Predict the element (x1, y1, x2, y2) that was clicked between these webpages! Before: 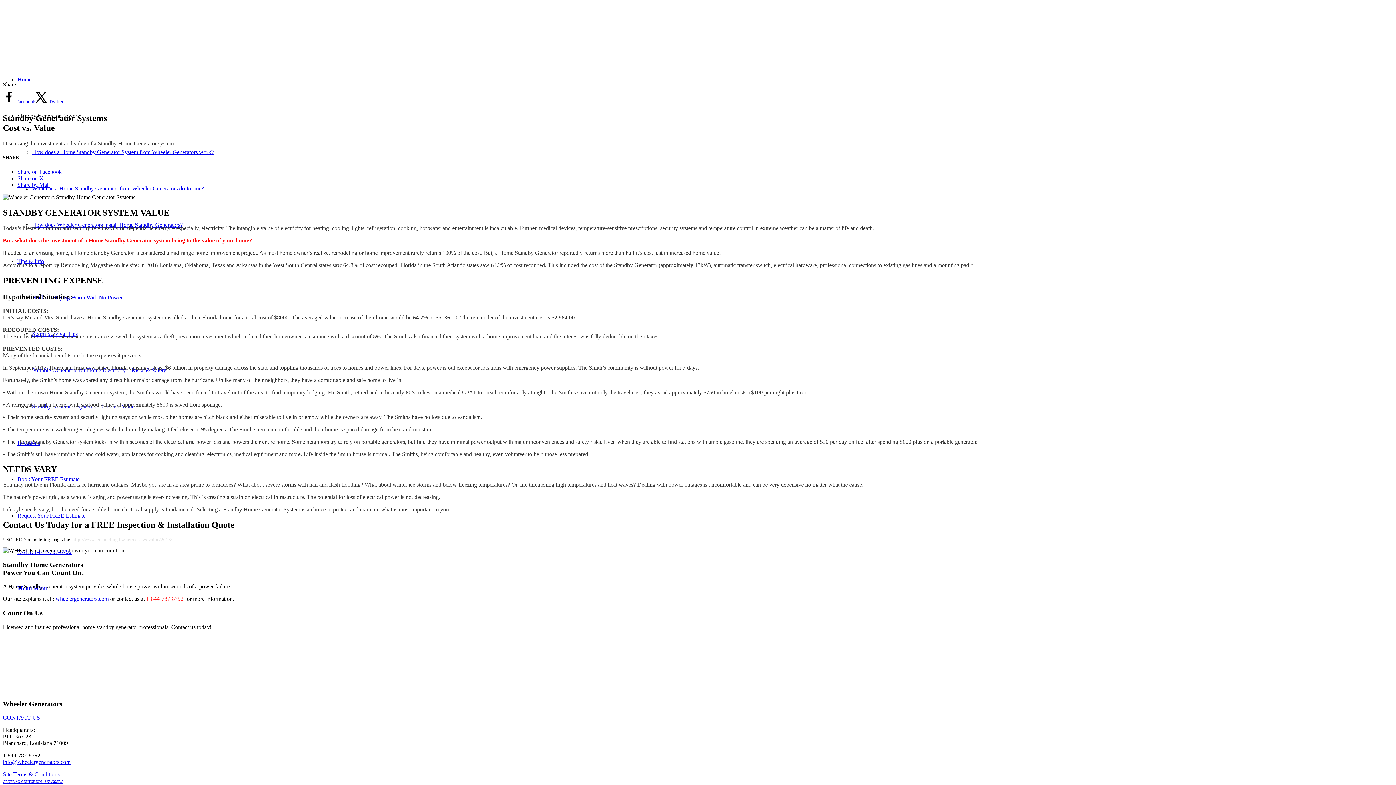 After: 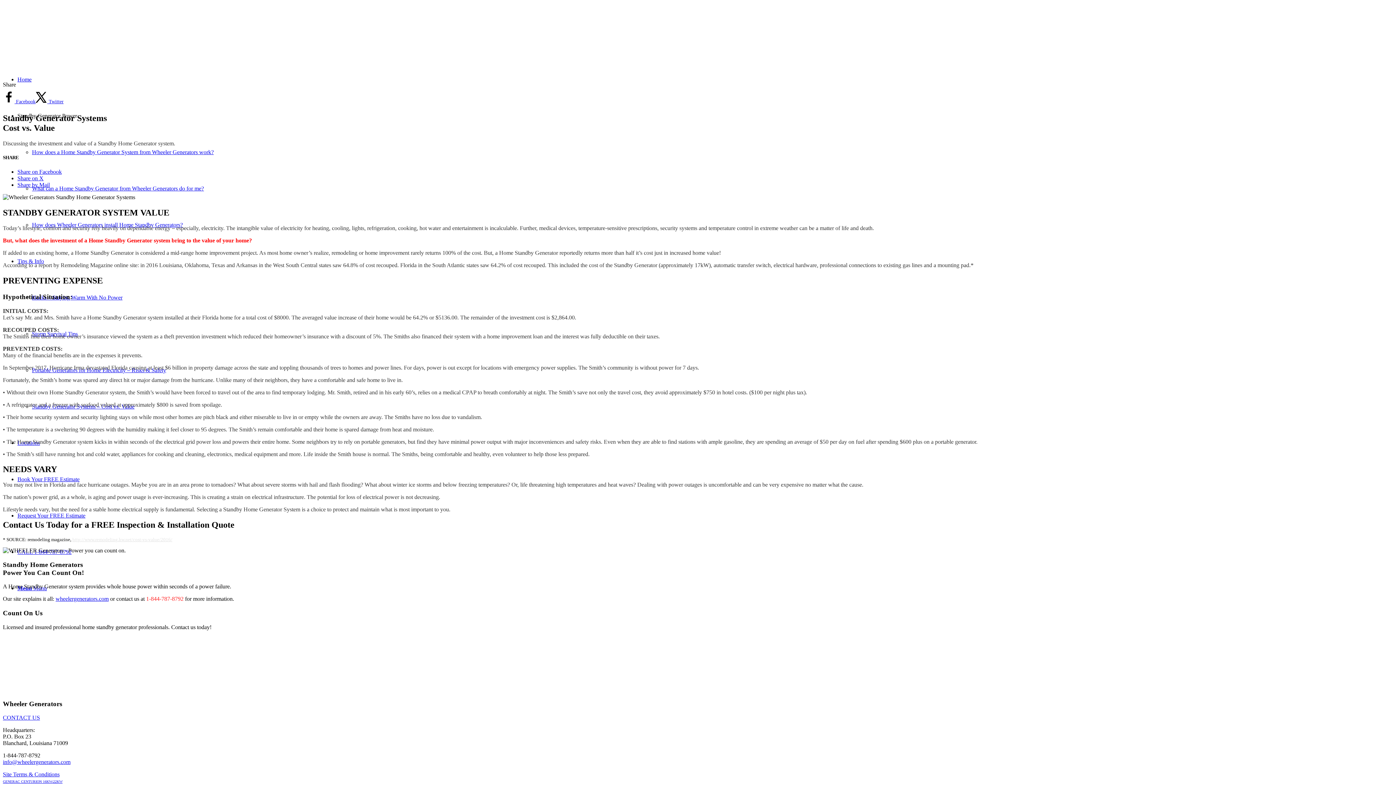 Action: label: Share on X bbox: (17, 175, 43, 181)